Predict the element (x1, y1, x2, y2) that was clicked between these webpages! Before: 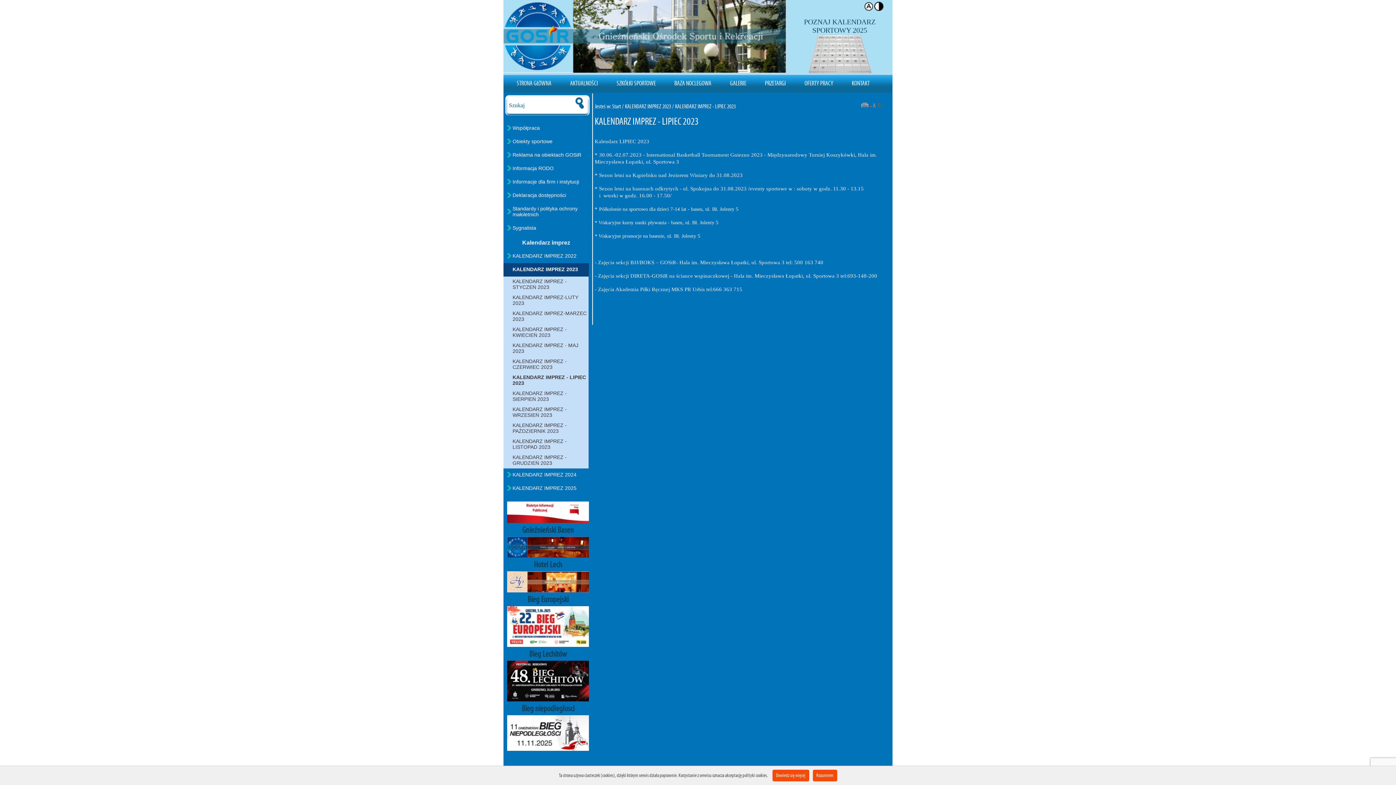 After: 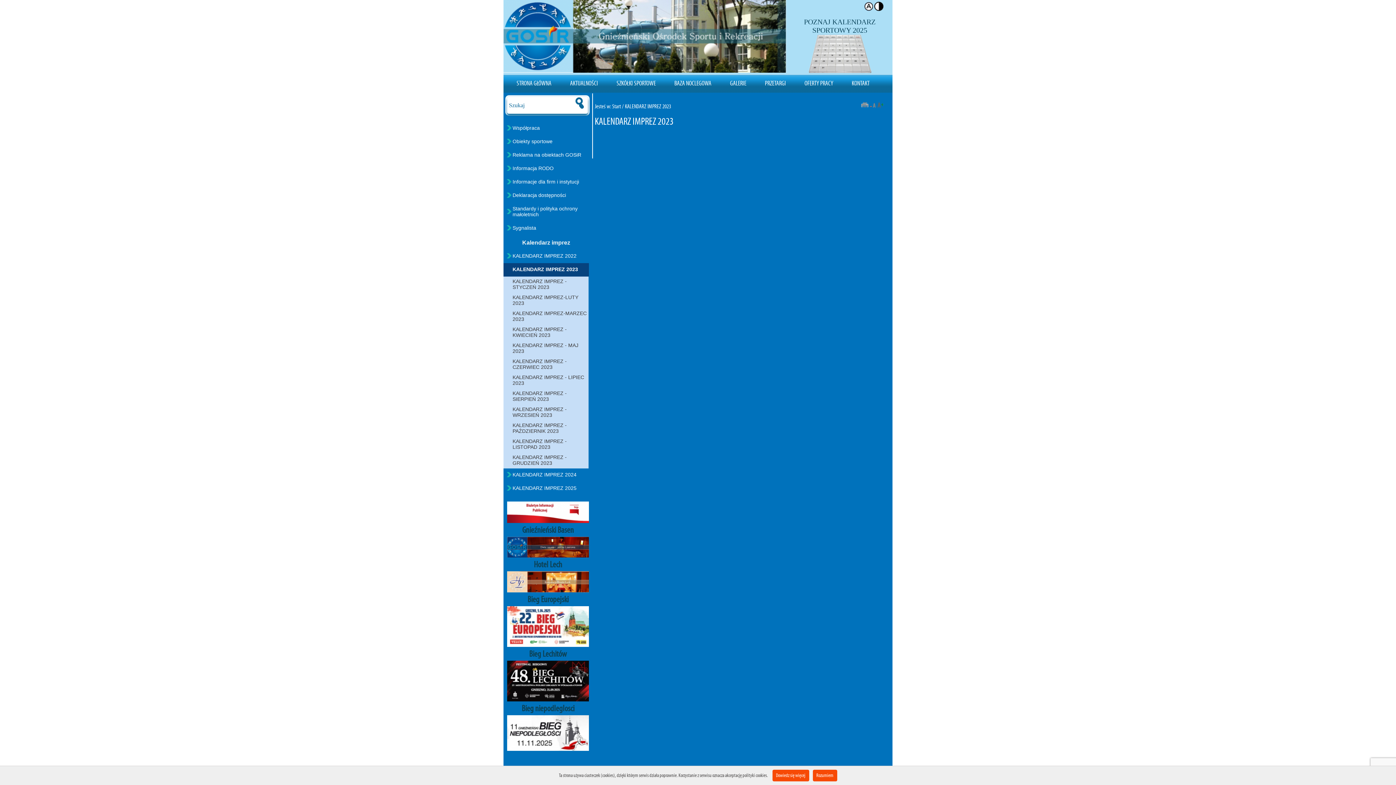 Action: bbox: (625, 102, 671, 109) label: KALENDARZ IMPREZ 2023